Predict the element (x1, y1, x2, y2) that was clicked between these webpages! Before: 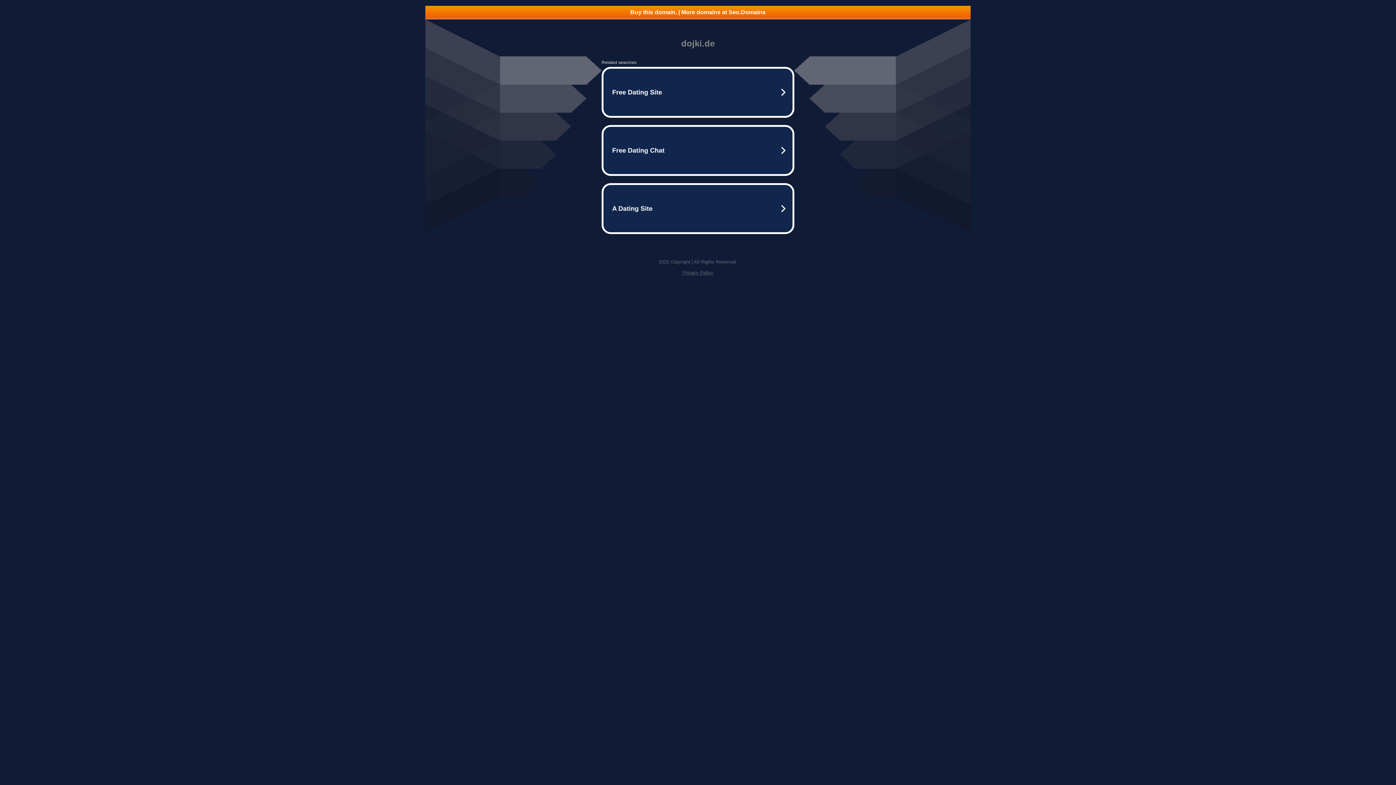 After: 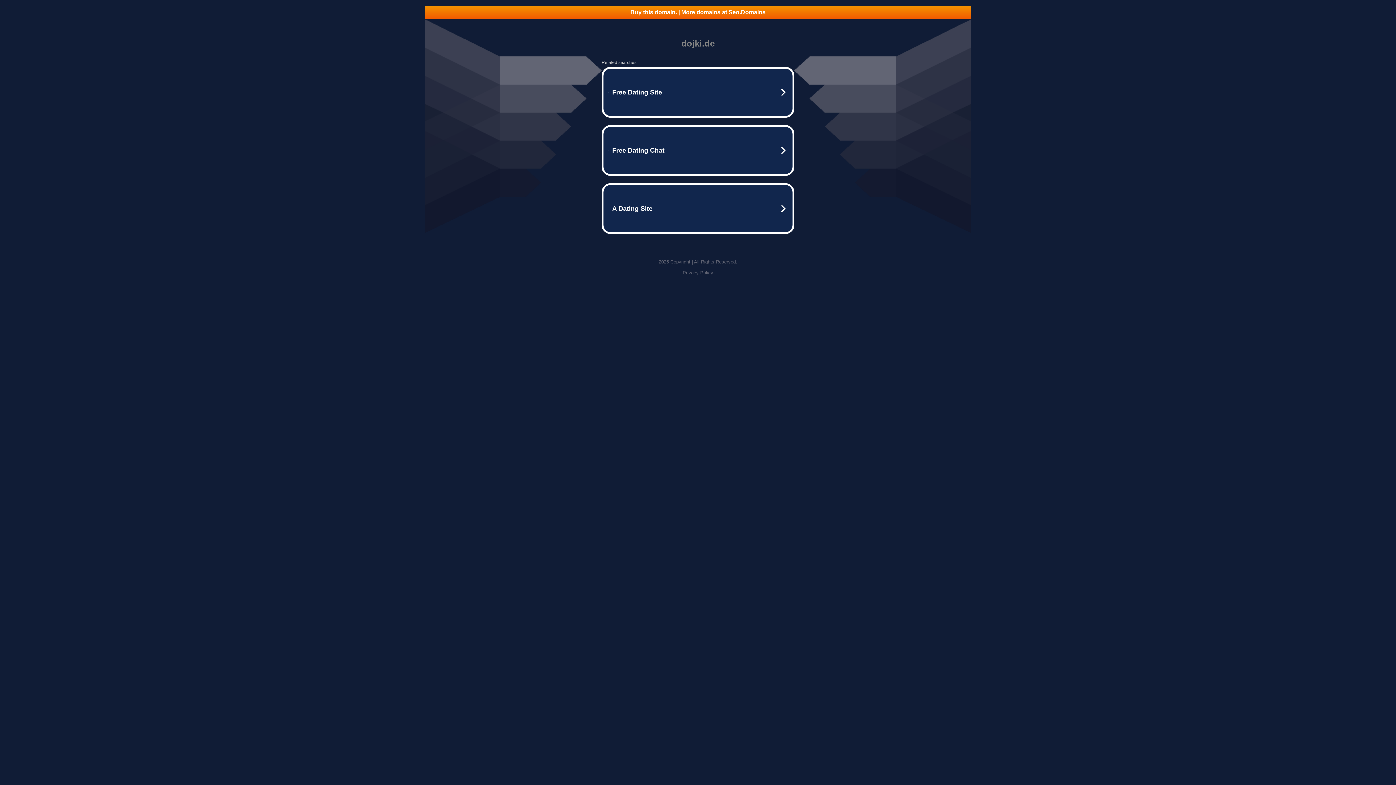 Action: bbox: (425, 5, 970, 18) label: Buy this domain. | More domains at Seo.Domains